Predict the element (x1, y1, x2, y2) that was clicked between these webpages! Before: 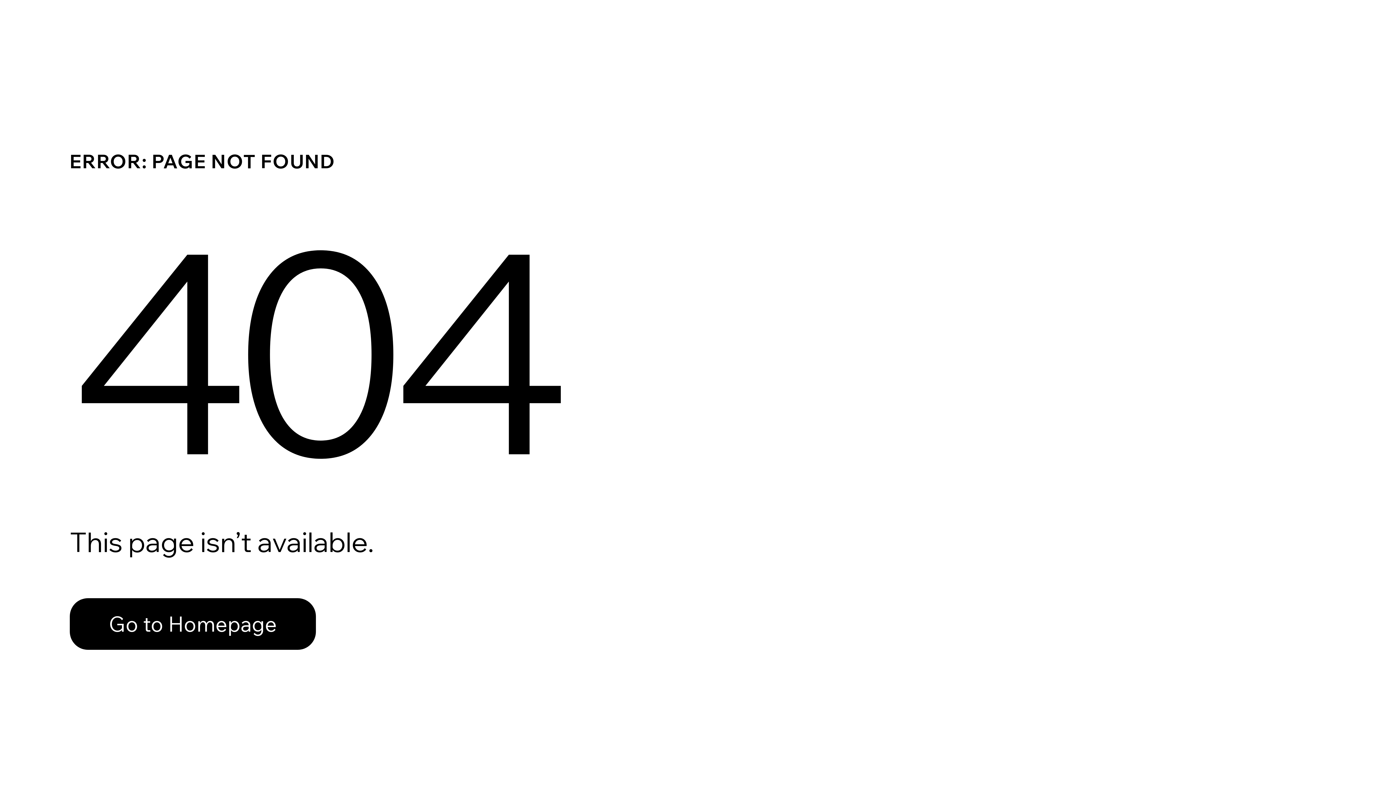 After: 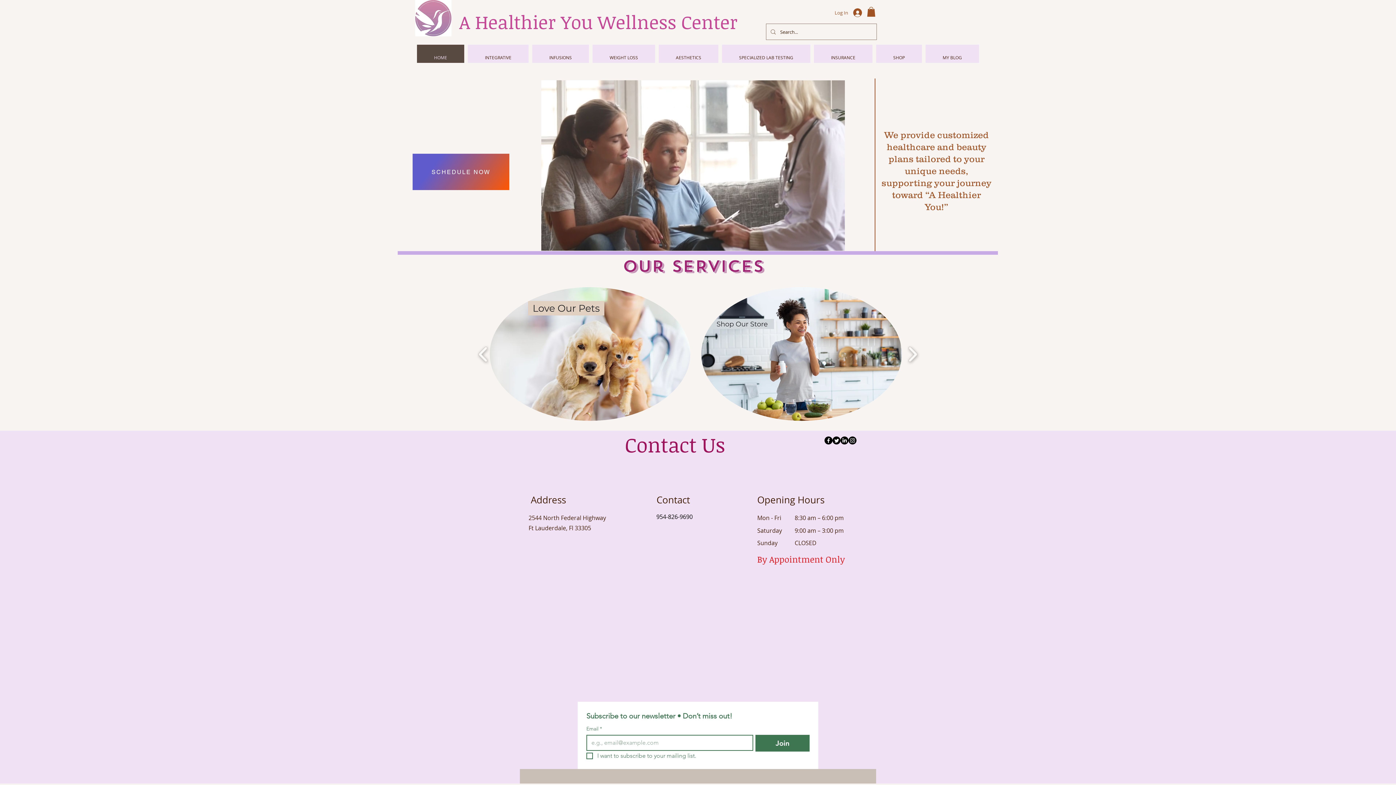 Action: label: Go to Homepage bbox: (69, 598, 316, 650)